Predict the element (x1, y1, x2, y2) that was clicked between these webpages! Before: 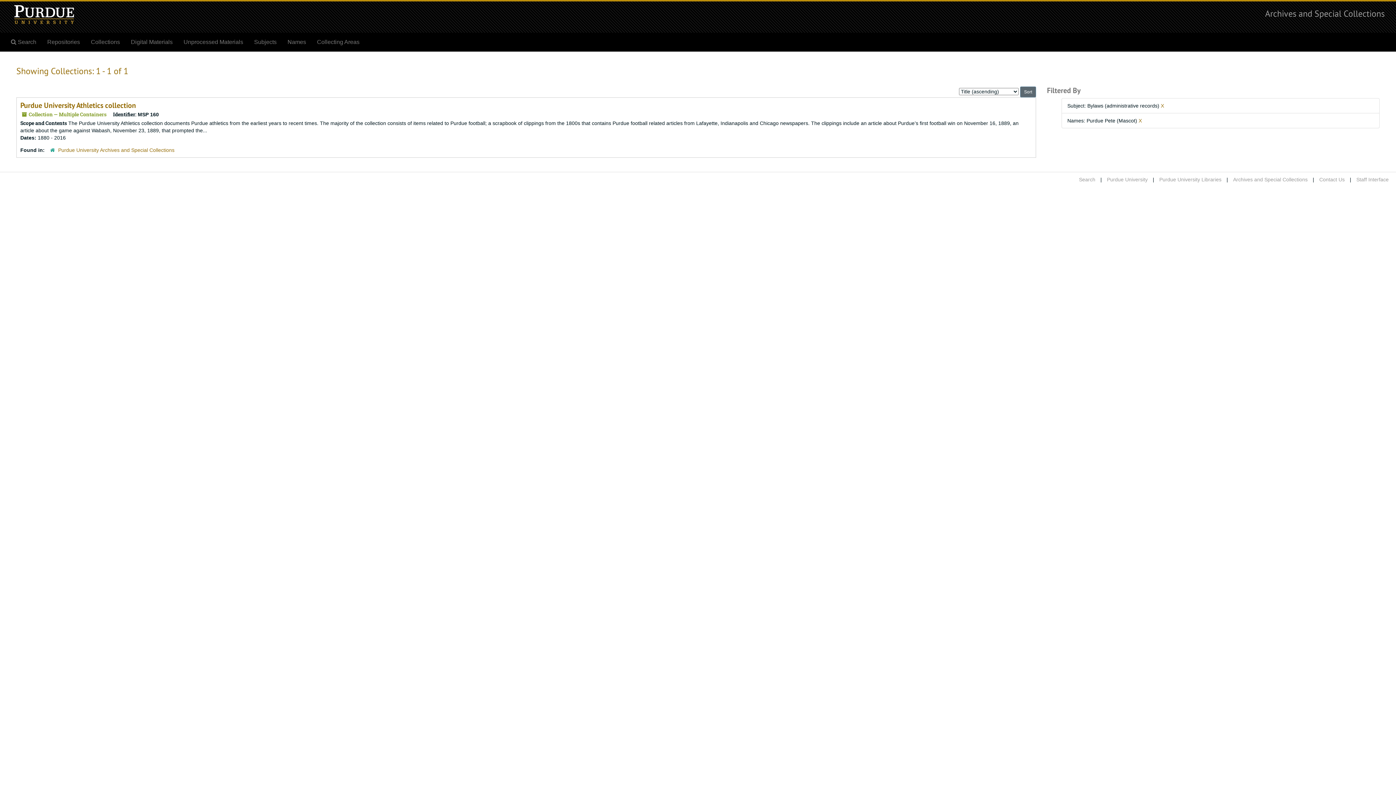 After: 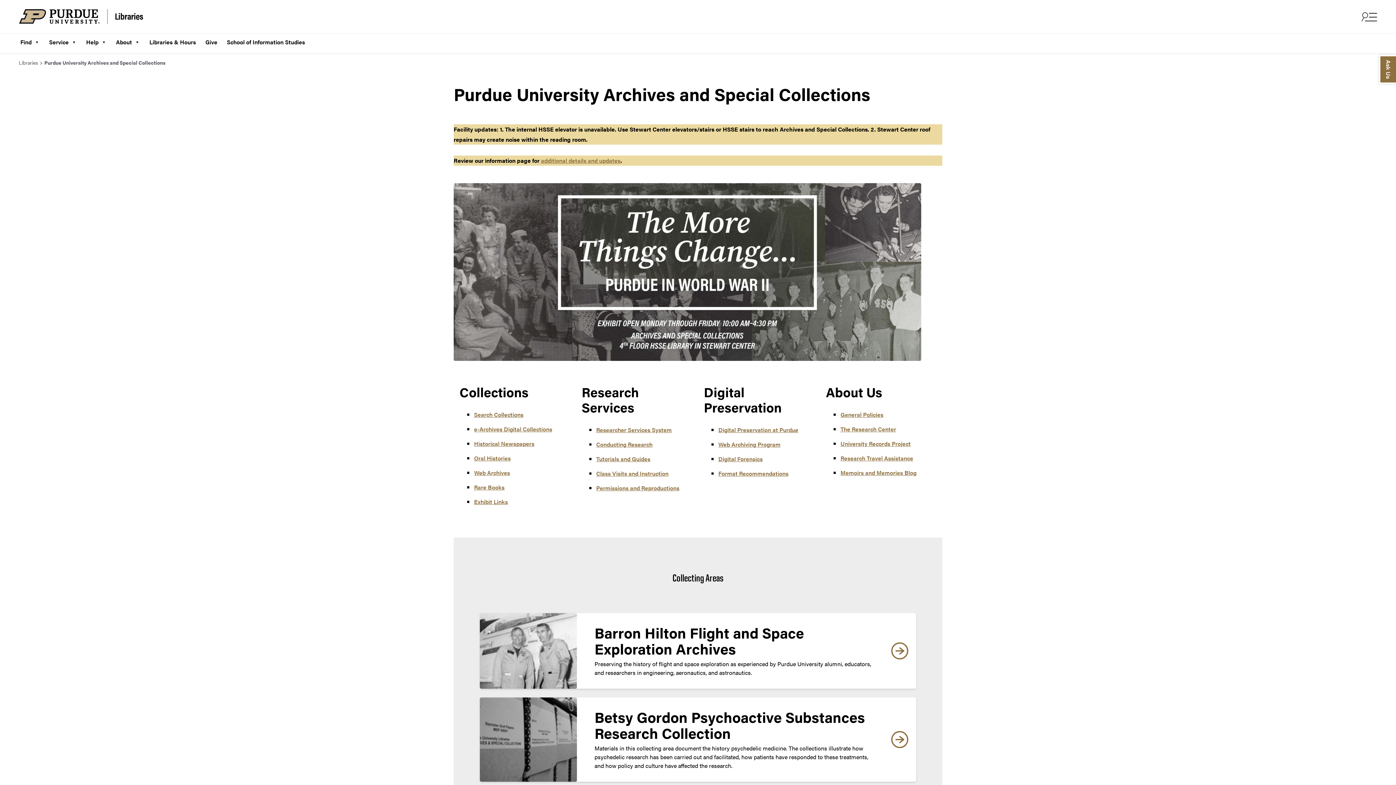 Action: label: Archives and Special Collections bbox: (1233, 176, 1308, 182)